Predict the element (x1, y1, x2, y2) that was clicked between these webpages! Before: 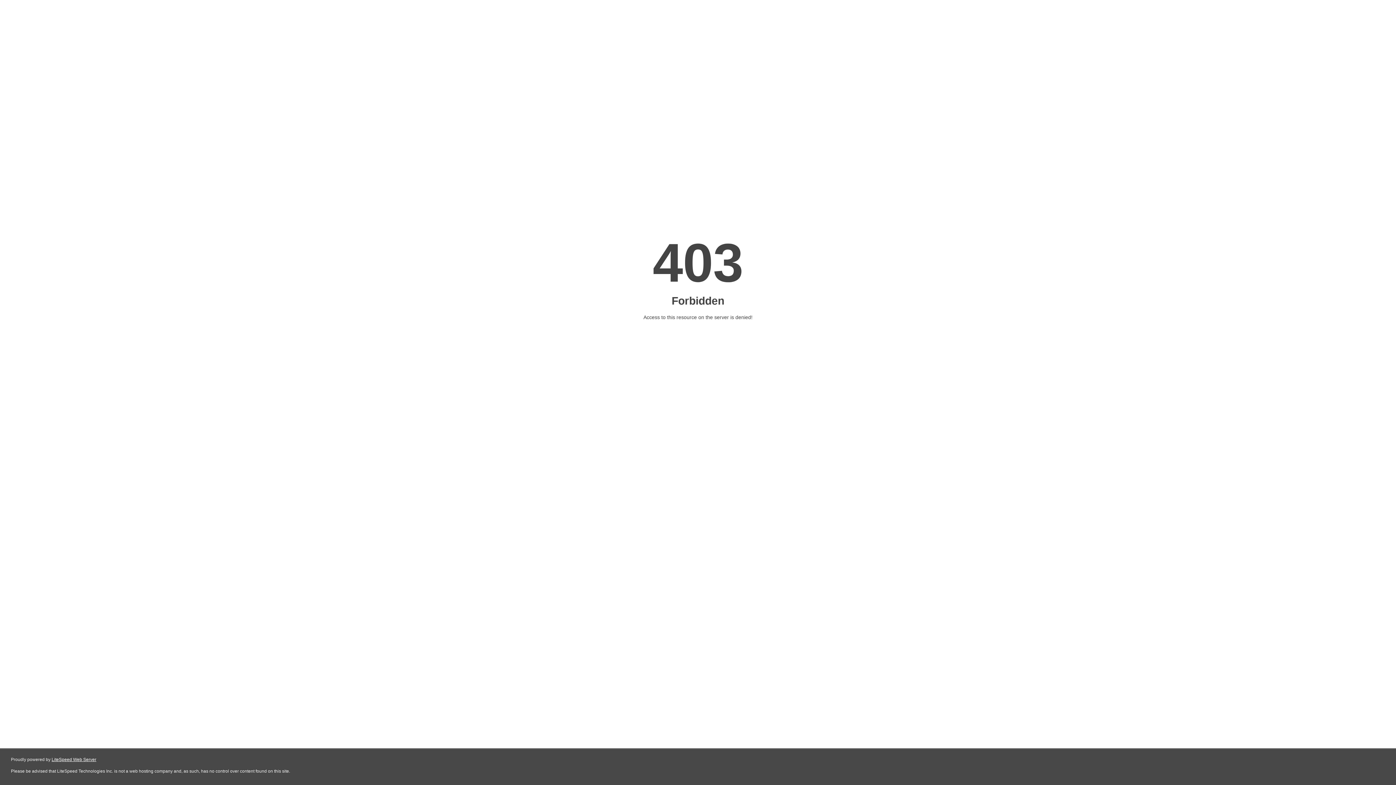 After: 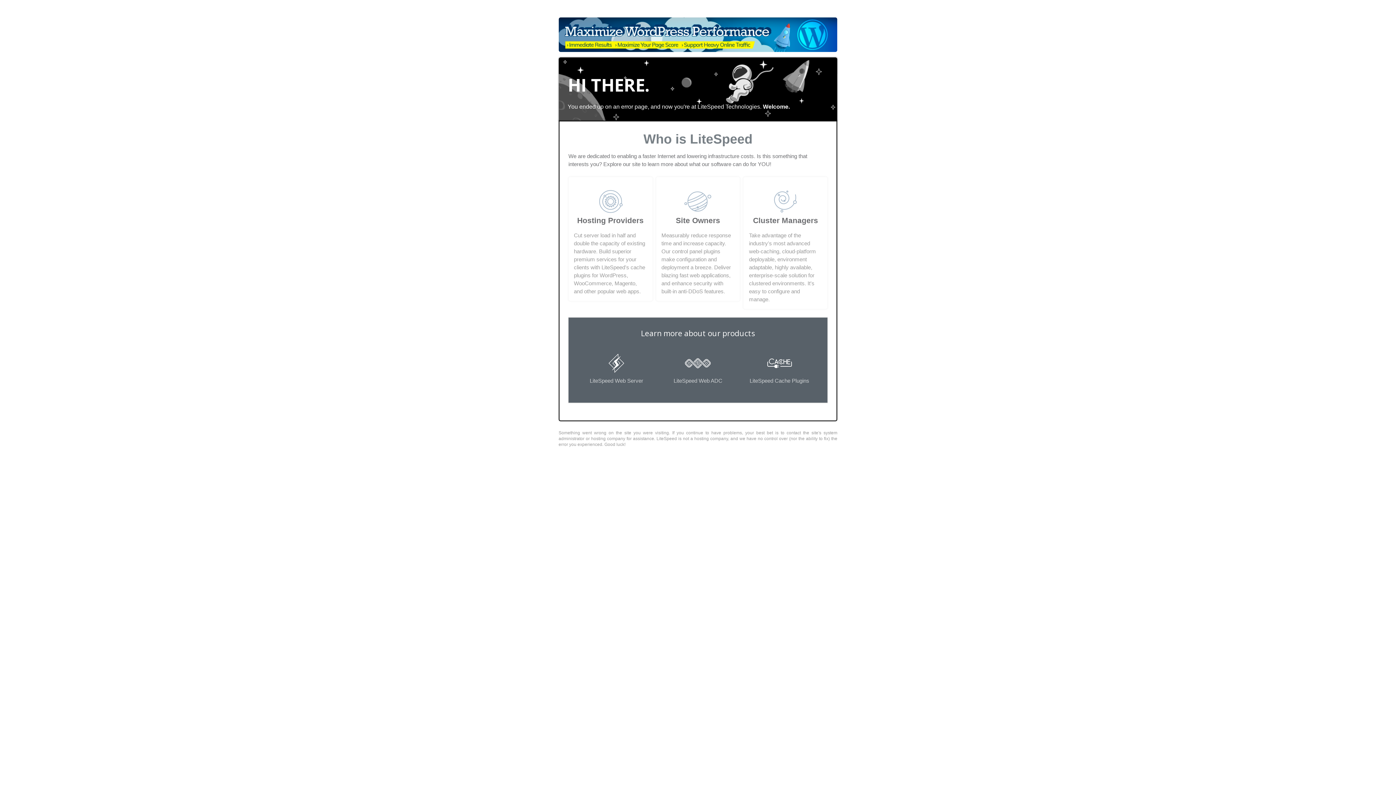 Action: label: LiteSpeed Web Server bbox: (51, 757, 96, 762)